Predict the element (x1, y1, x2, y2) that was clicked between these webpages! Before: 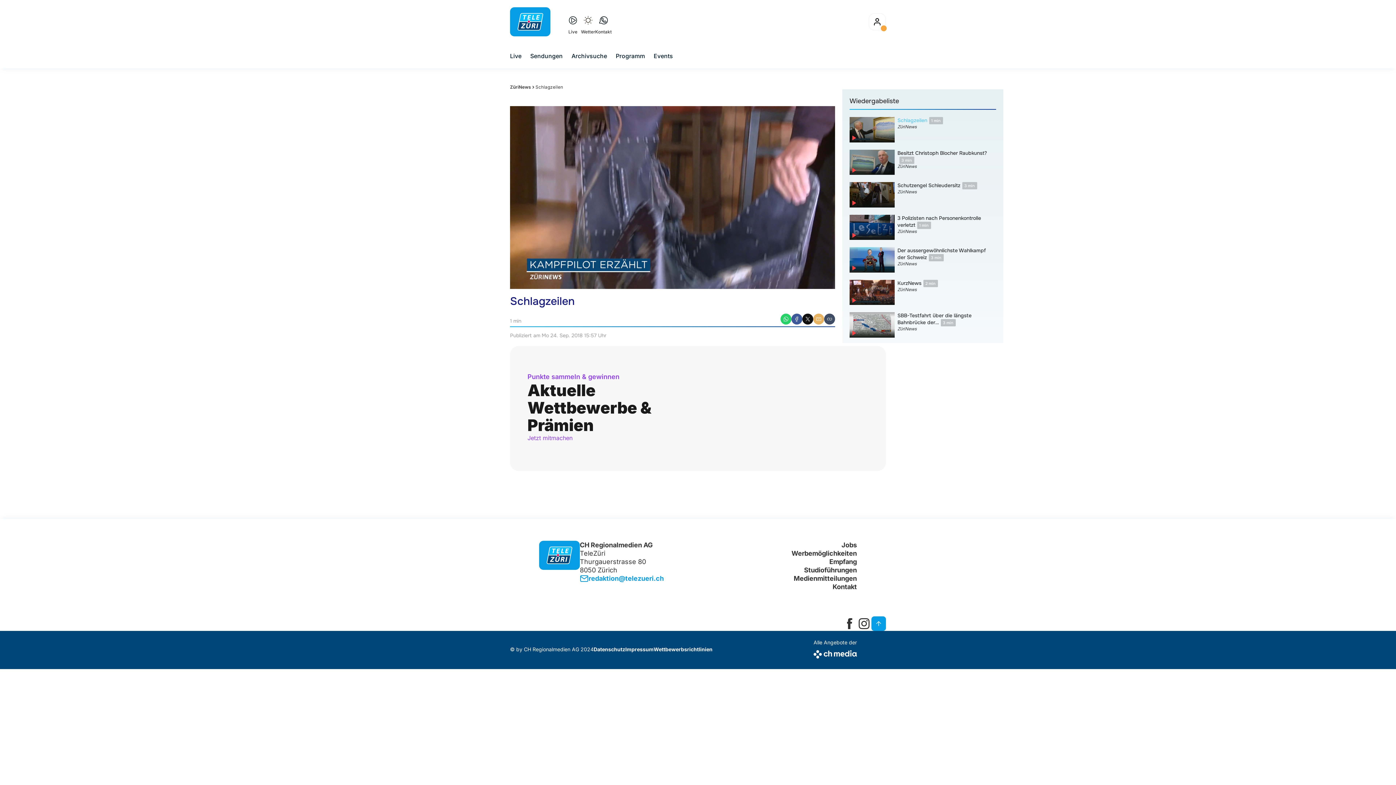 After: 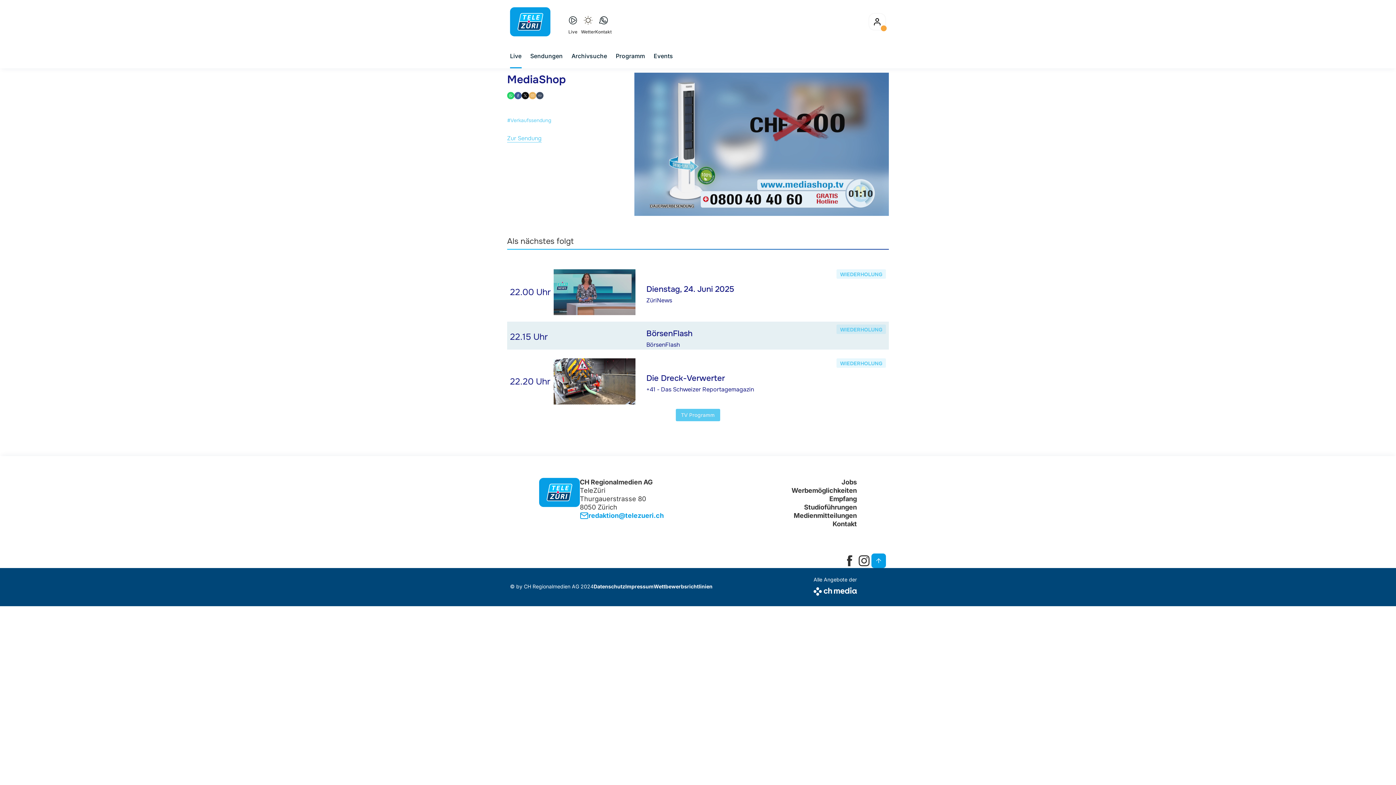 Action: label: Live bbox: (510, 51, 521, 60)